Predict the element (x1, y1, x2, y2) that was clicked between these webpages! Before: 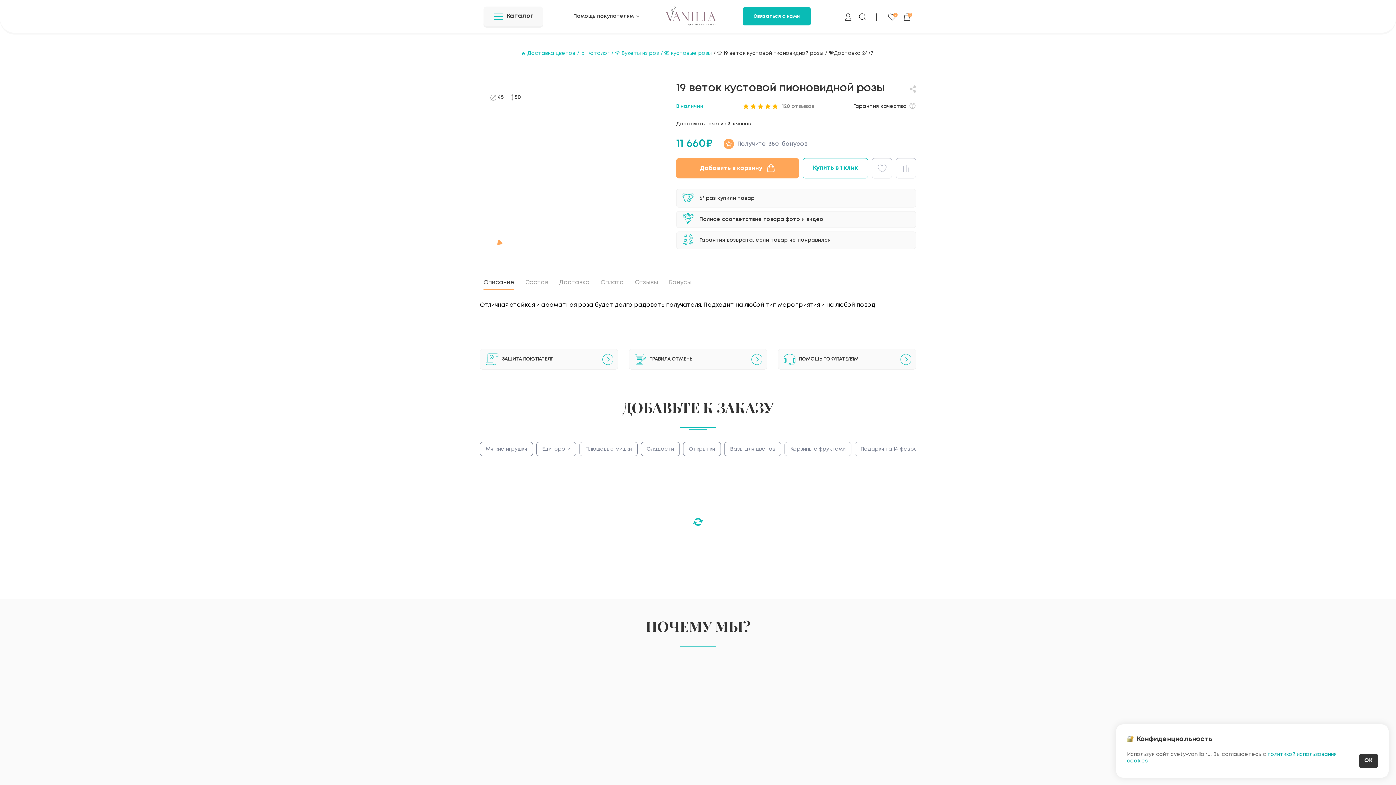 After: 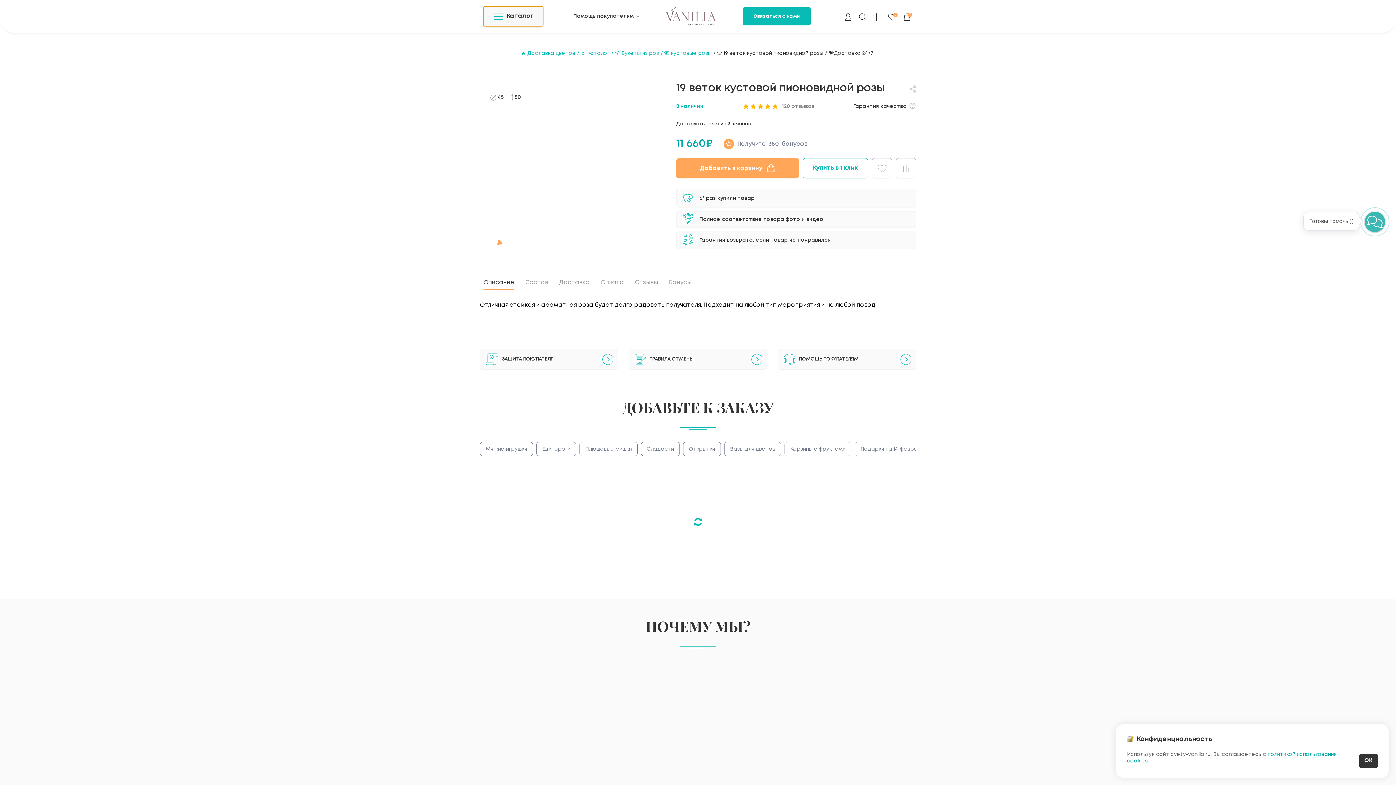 Action: bbox: (483, 6, 543, 26) label: Каталог